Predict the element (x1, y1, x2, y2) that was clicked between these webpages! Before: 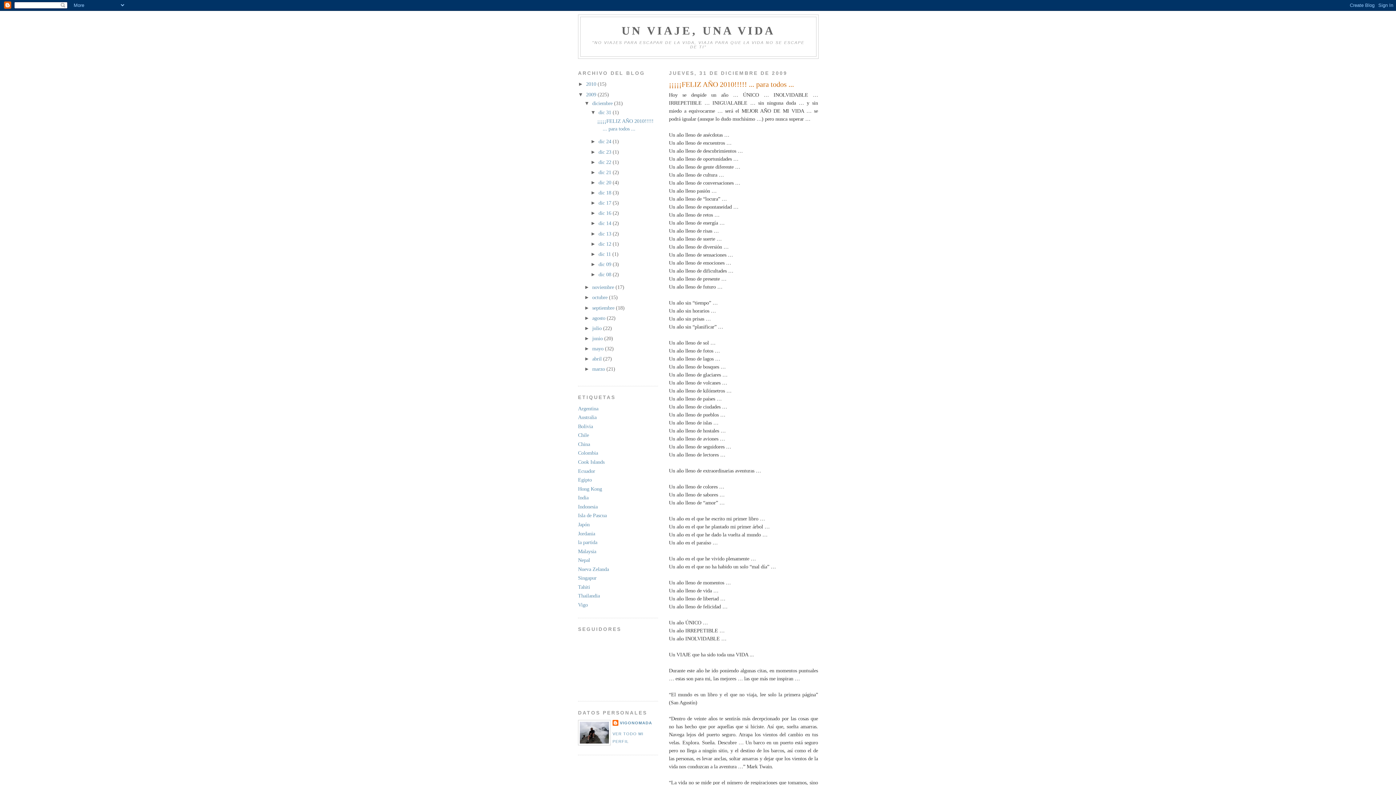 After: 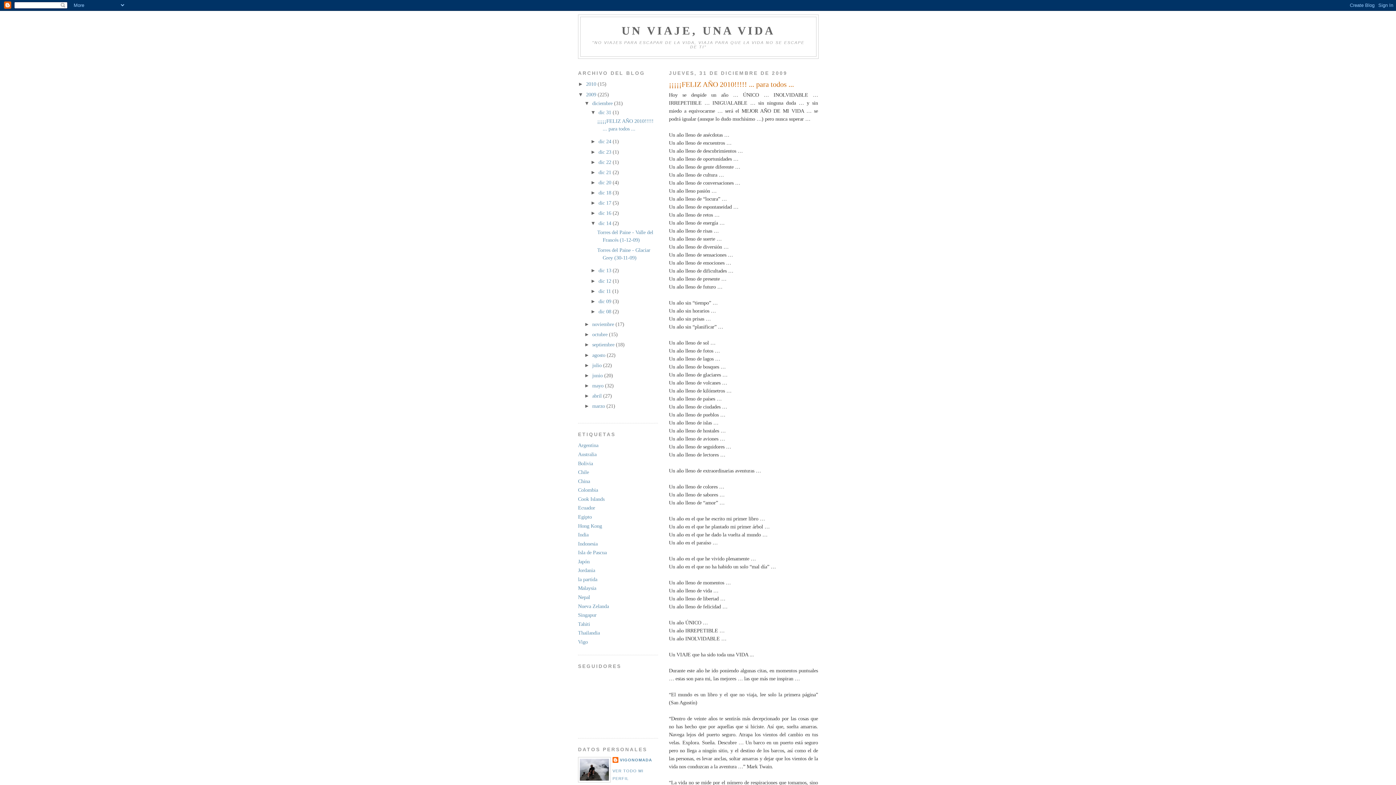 Action: bbox: (590, 220, 598, 226) label: ►  